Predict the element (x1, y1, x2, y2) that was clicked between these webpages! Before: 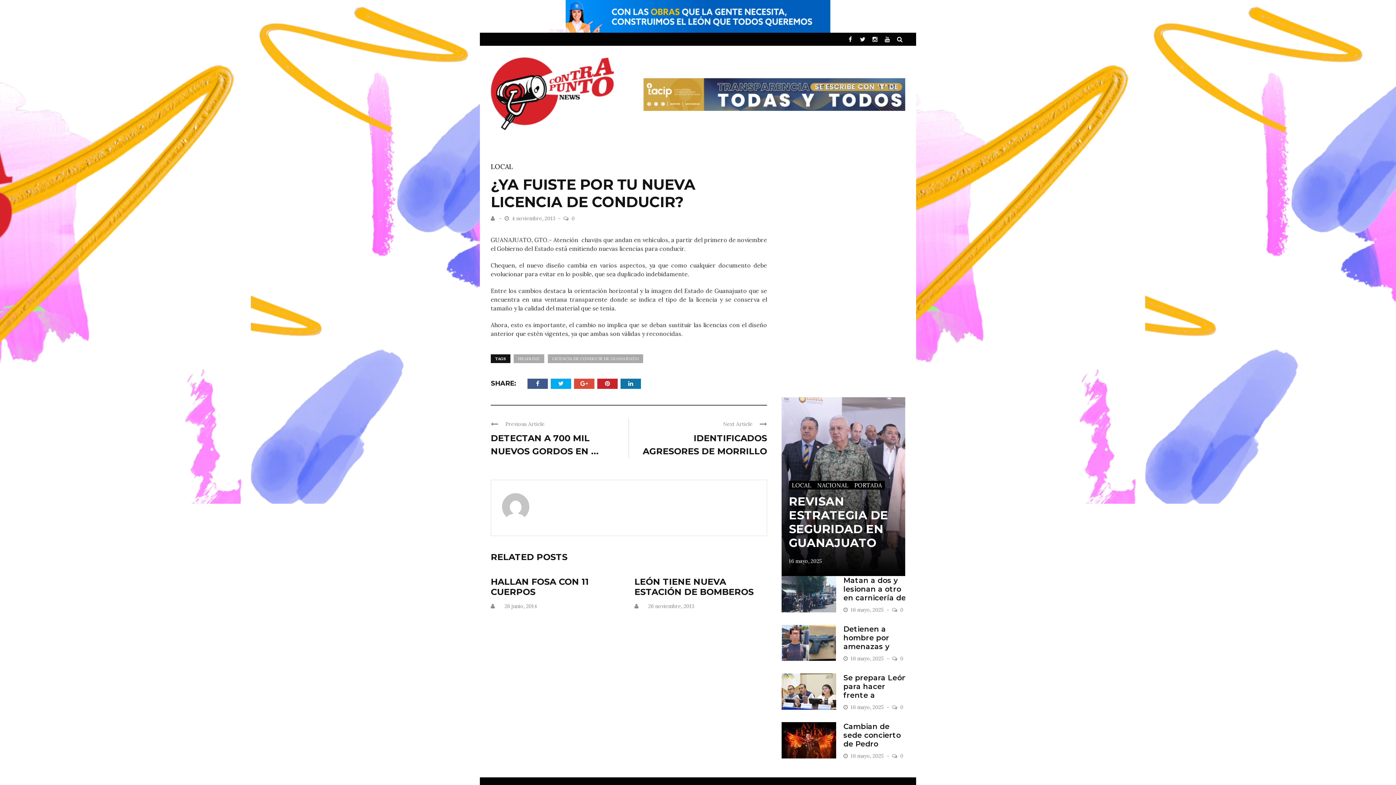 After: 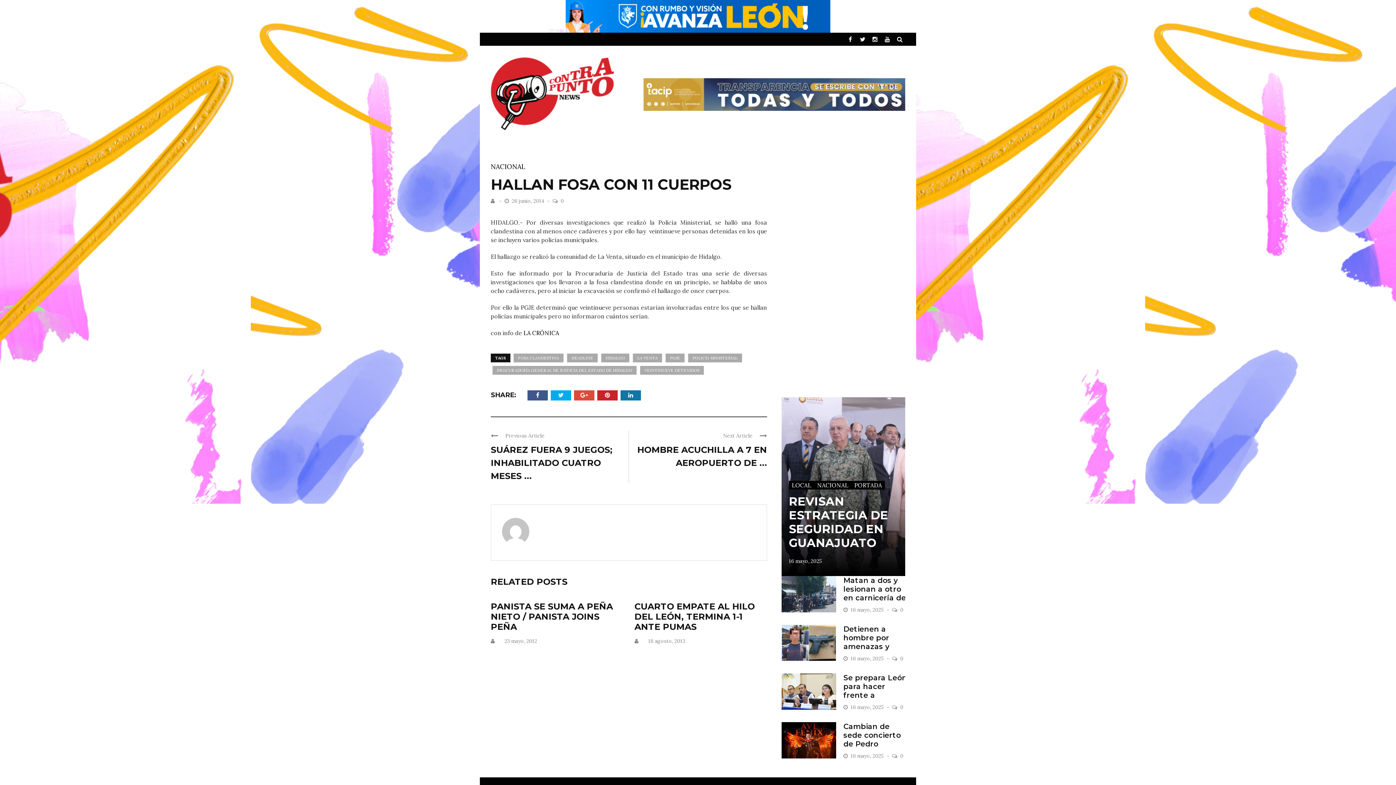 Action: label: HALLAN FOSA CON 11 CUERPOS bbox: (490, 576, 589, 597)